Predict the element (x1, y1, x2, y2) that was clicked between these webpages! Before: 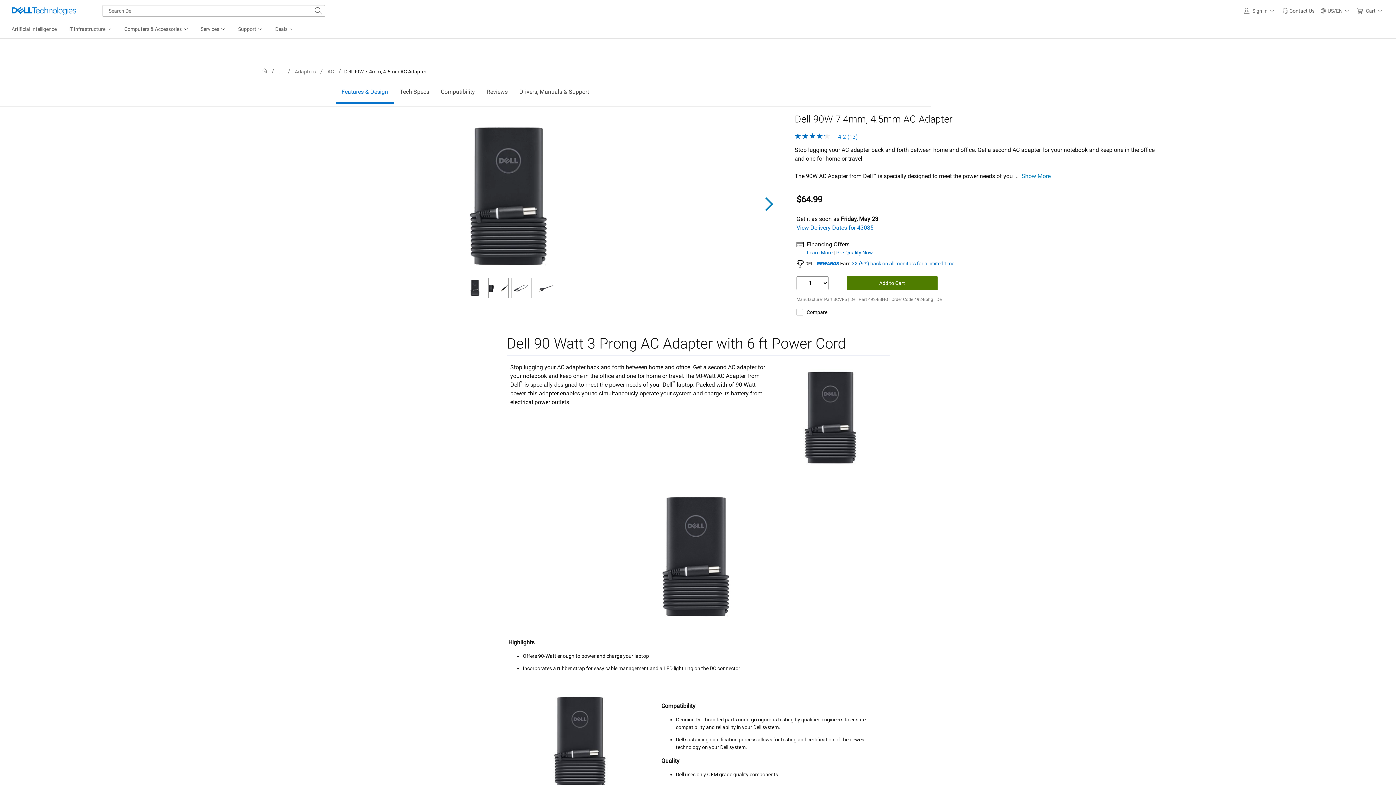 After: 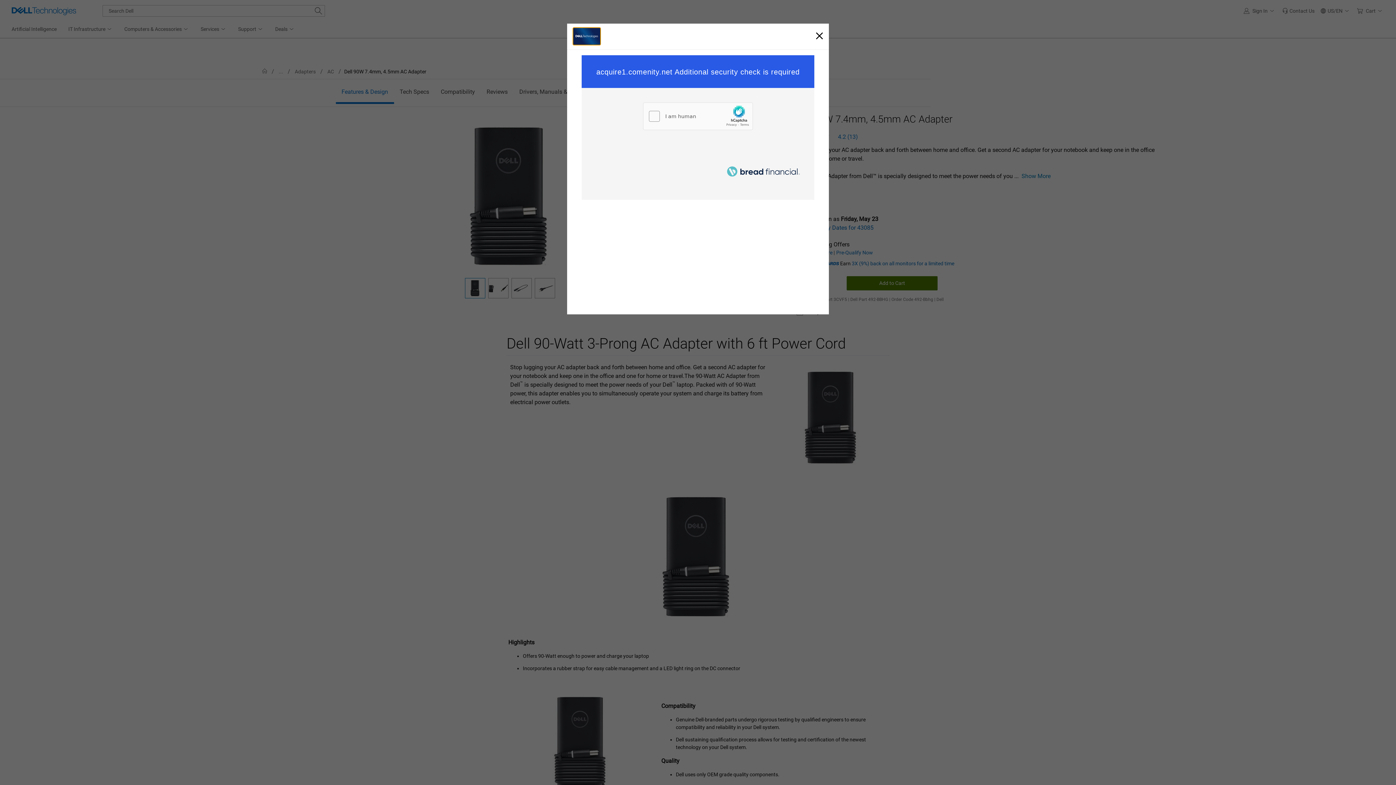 Action: label: Pre-Qualify Now bbox: (836, 249, 873, 255)